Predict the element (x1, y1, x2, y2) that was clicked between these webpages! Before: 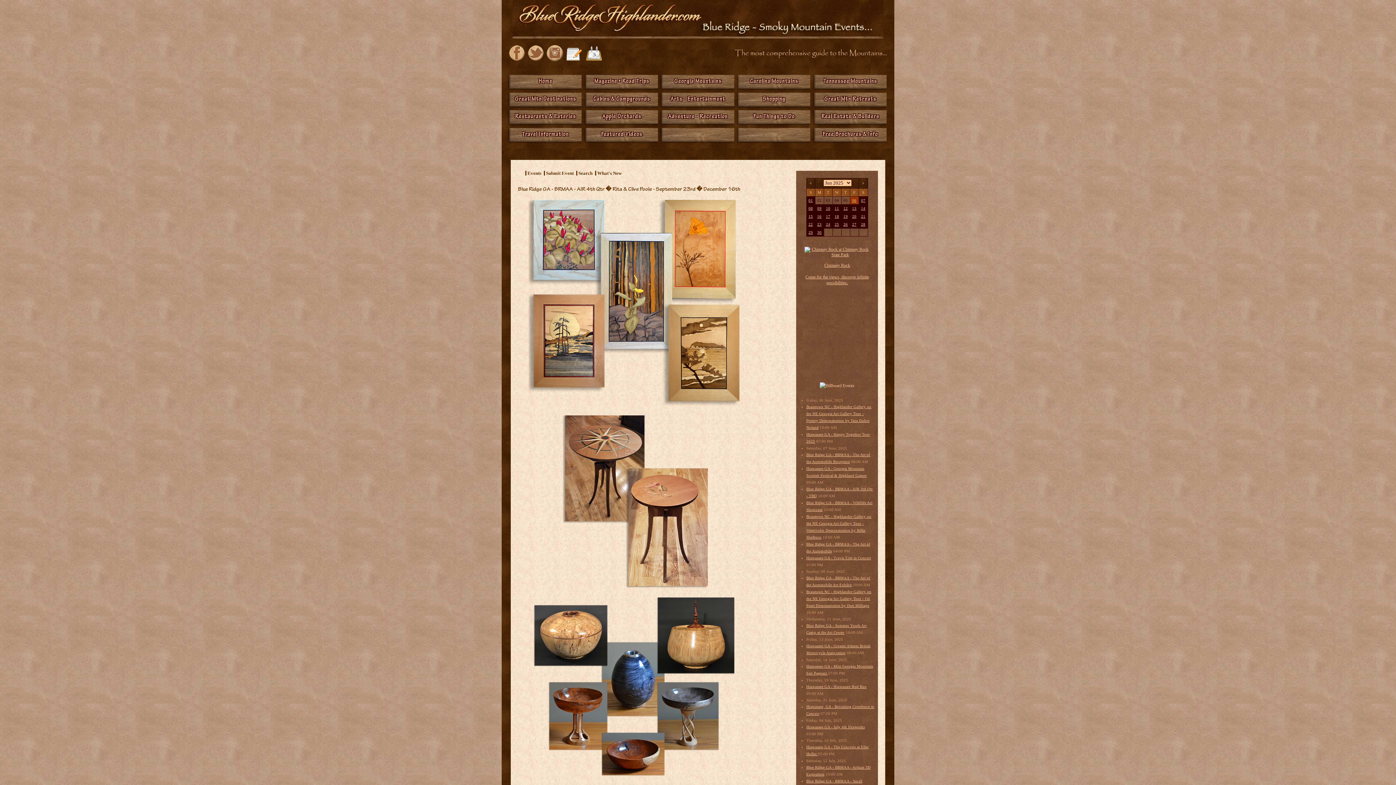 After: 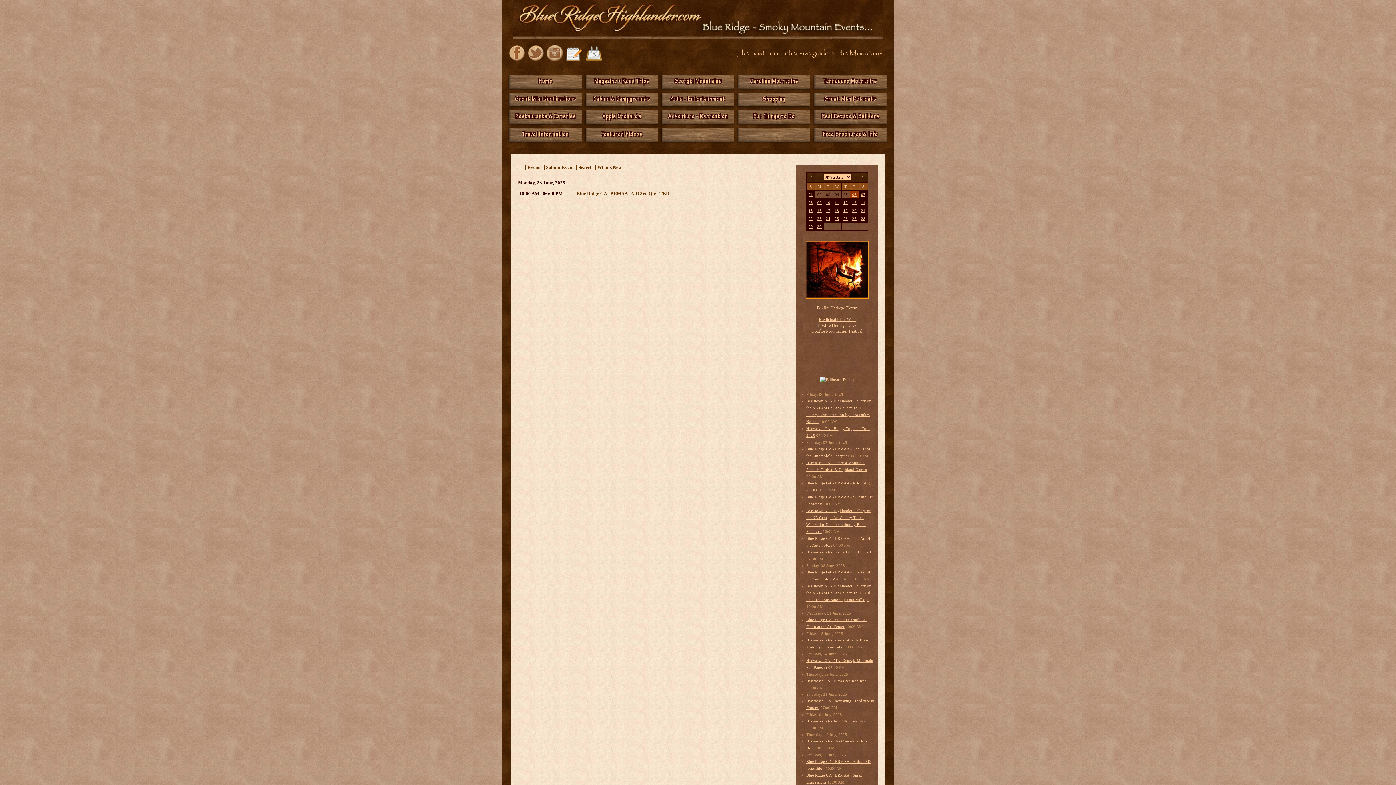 Action: bbox: (815, 221, 823, 227) label: 23